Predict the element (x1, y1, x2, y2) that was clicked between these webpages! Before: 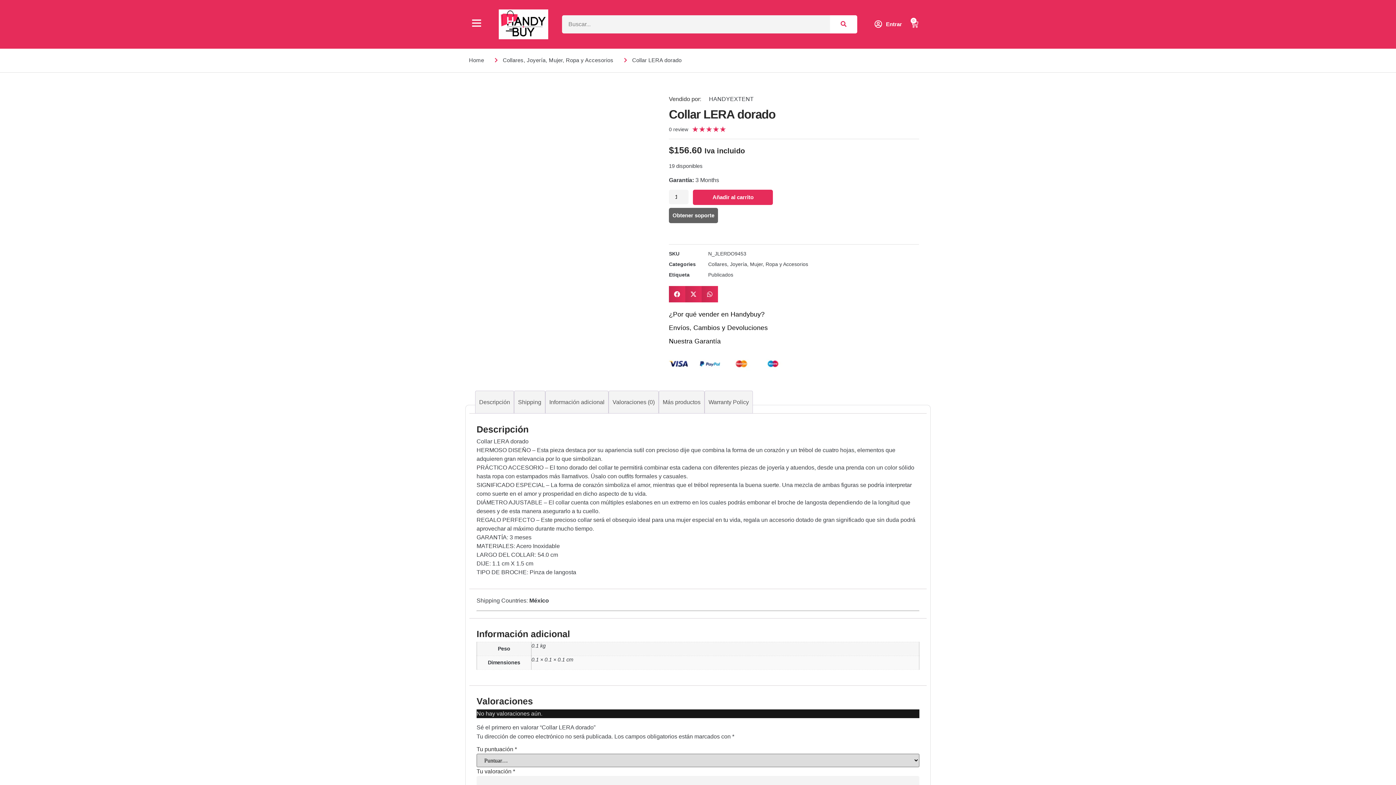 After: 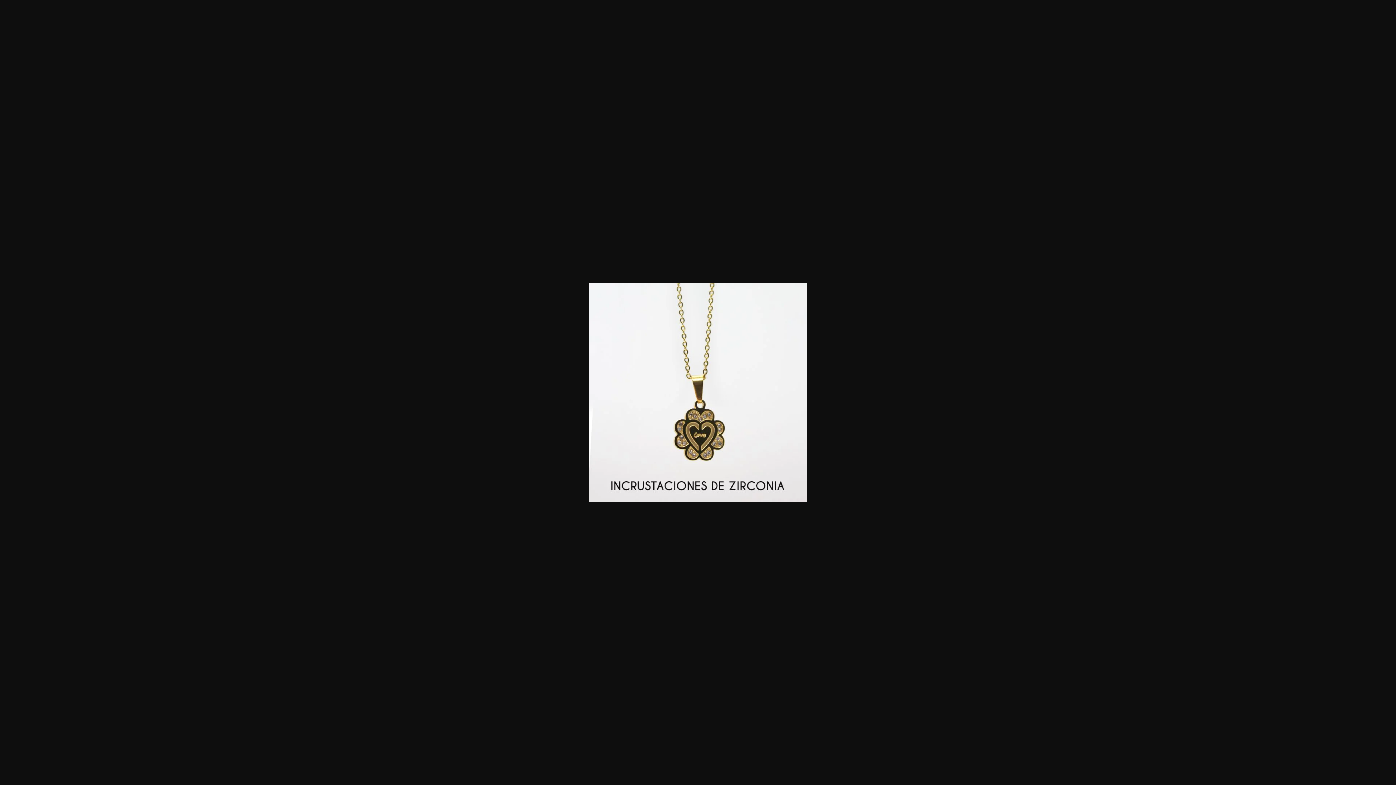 Action: bbox: (513, 266, 558, 311)